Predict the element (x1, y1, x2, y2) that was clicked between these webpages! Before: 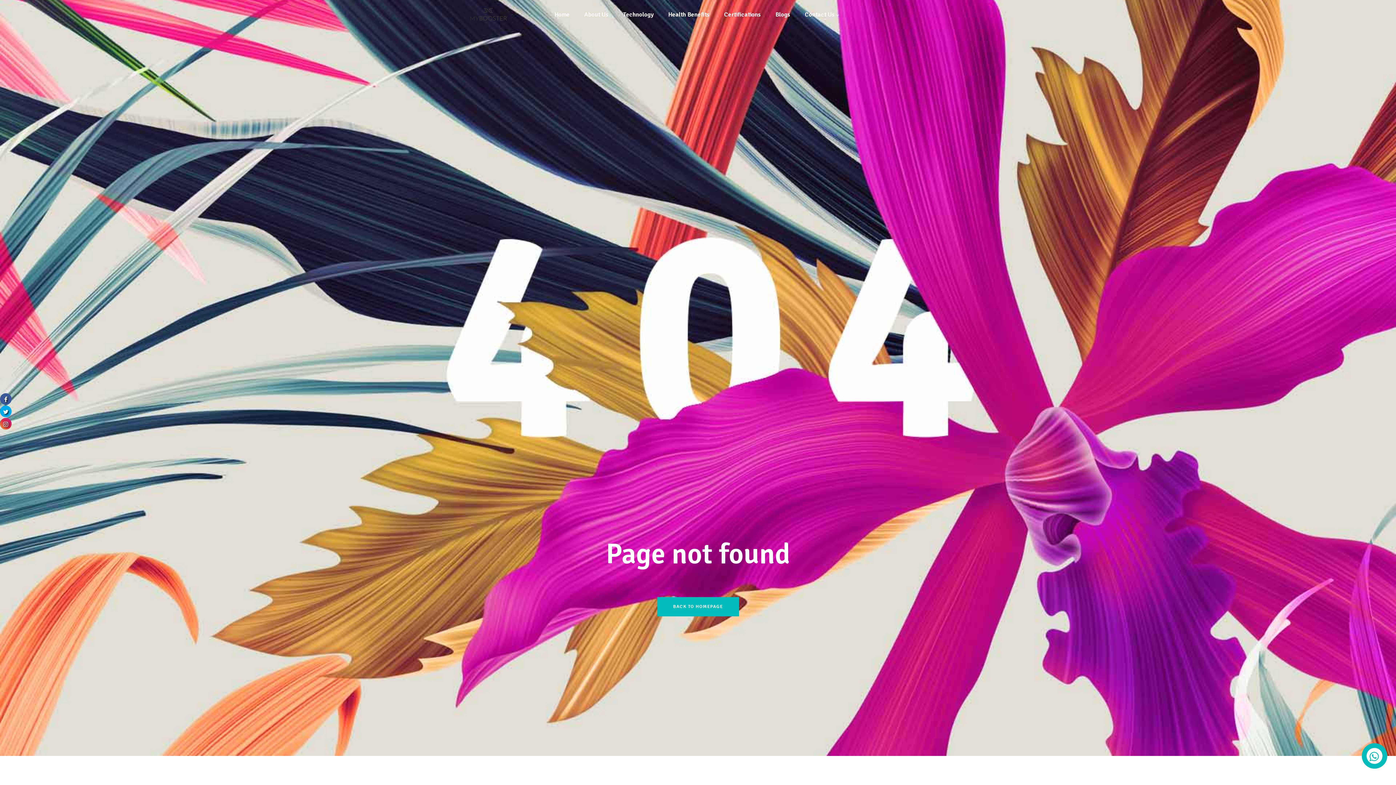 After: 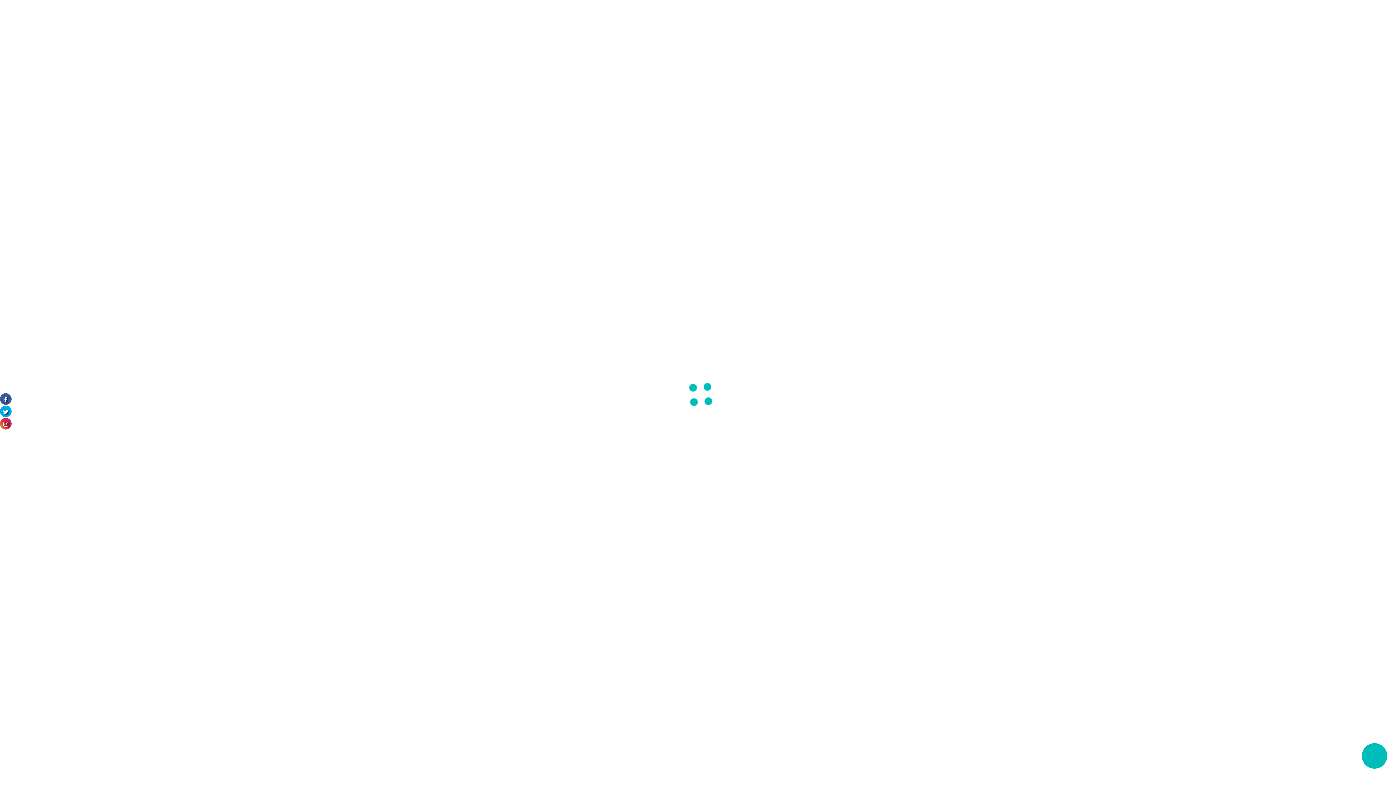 Action: bbox: (461, 8, 515, 20)